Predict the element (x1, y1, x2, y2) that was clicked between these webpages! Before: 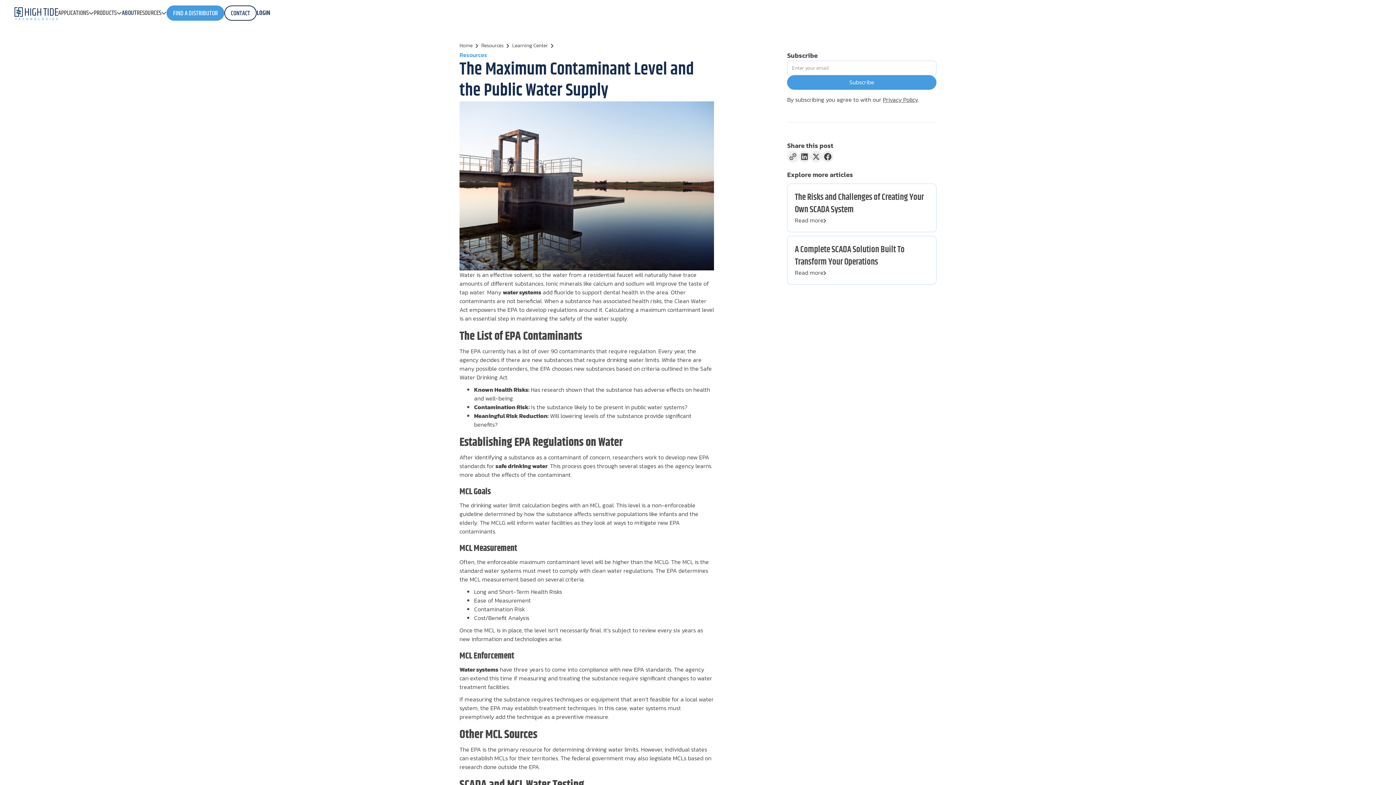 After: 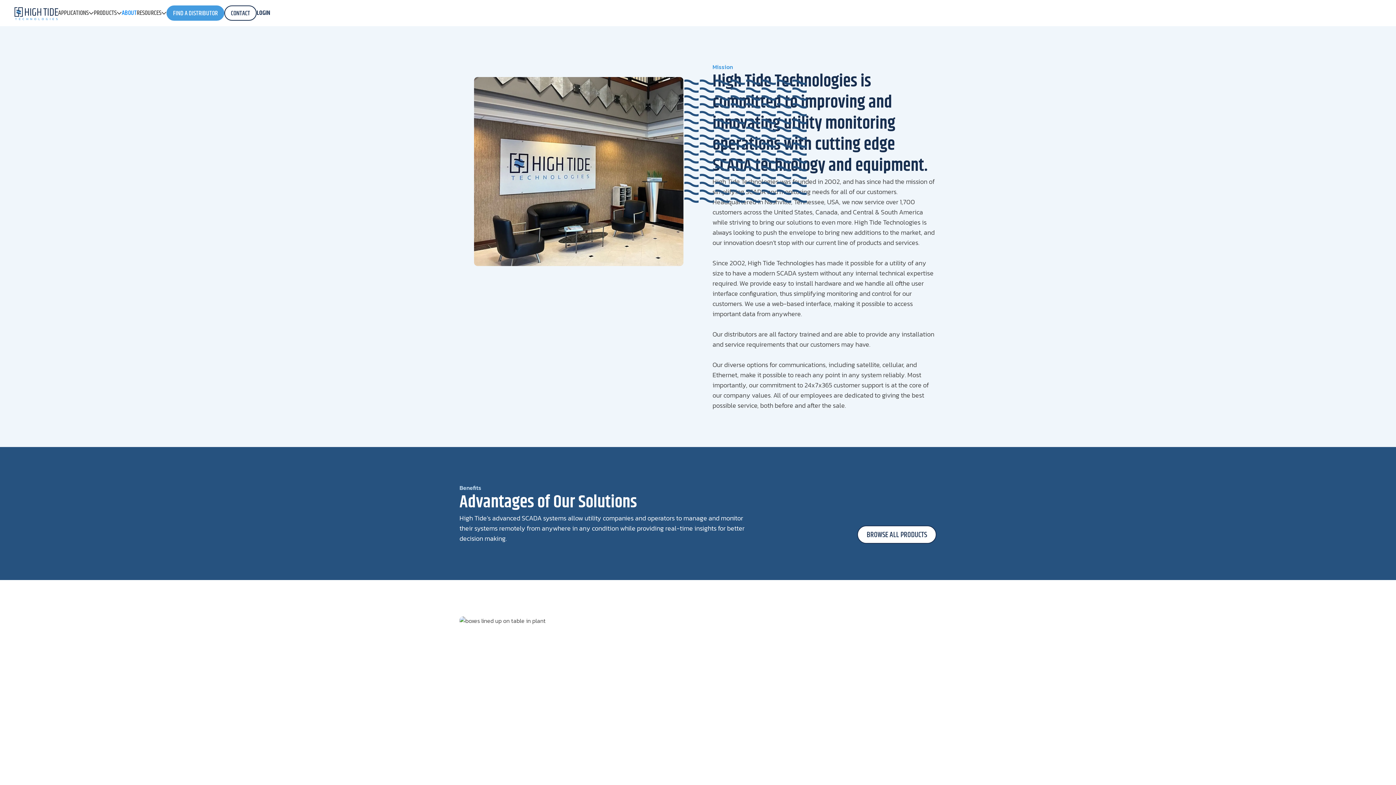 Action: bbox: (121, 0, 136, 26) label: ABOUT